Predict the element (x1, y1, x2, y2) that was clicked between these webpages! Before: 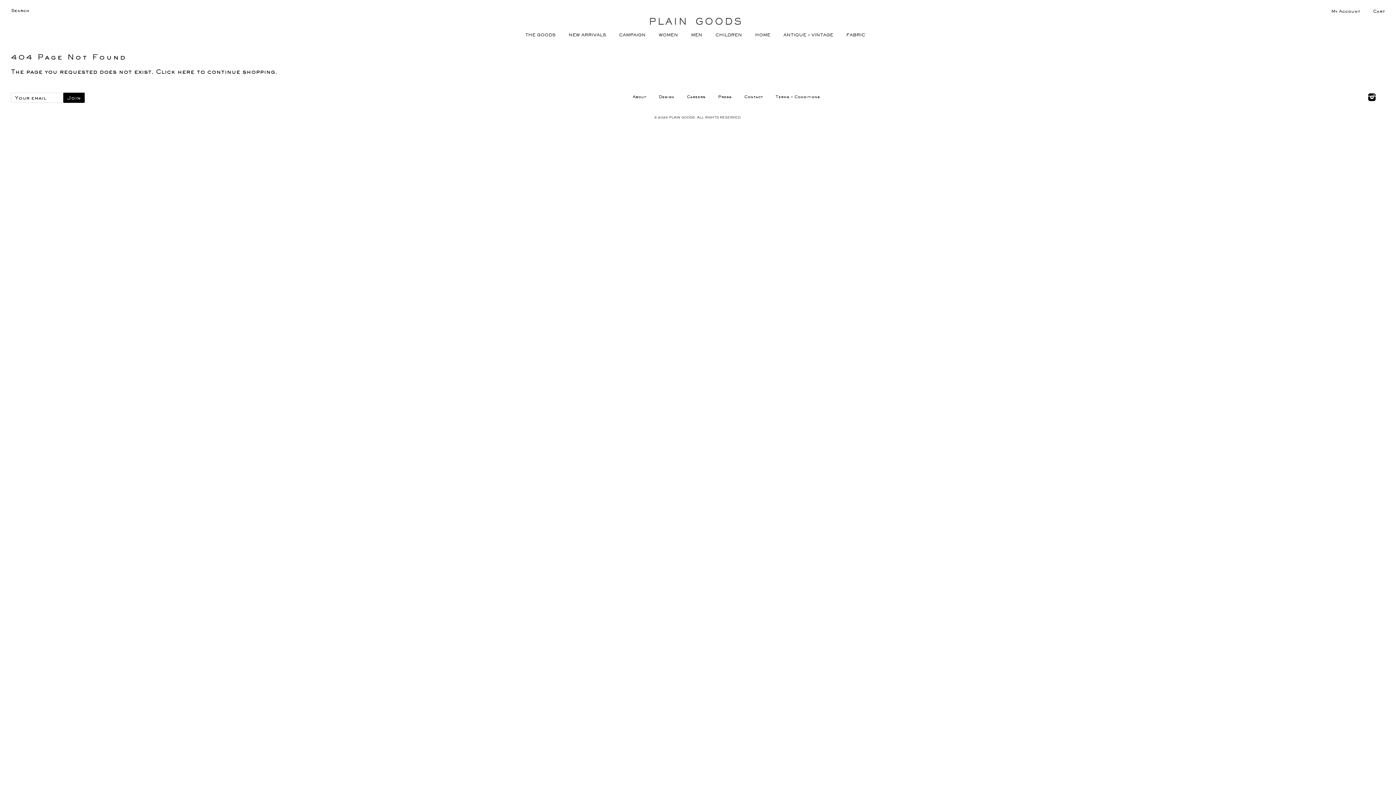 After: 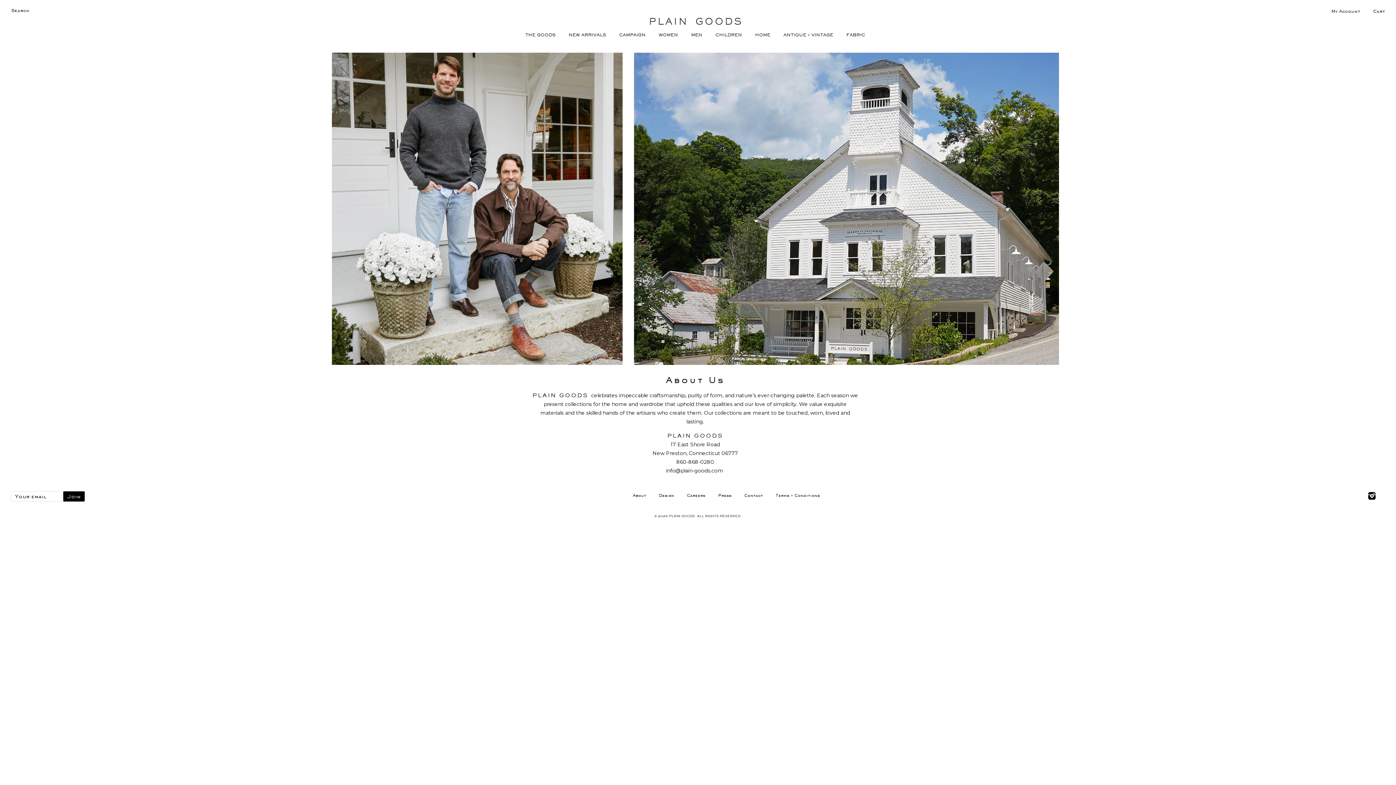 Action: bbox: (627, 94, 651, 99) label: About